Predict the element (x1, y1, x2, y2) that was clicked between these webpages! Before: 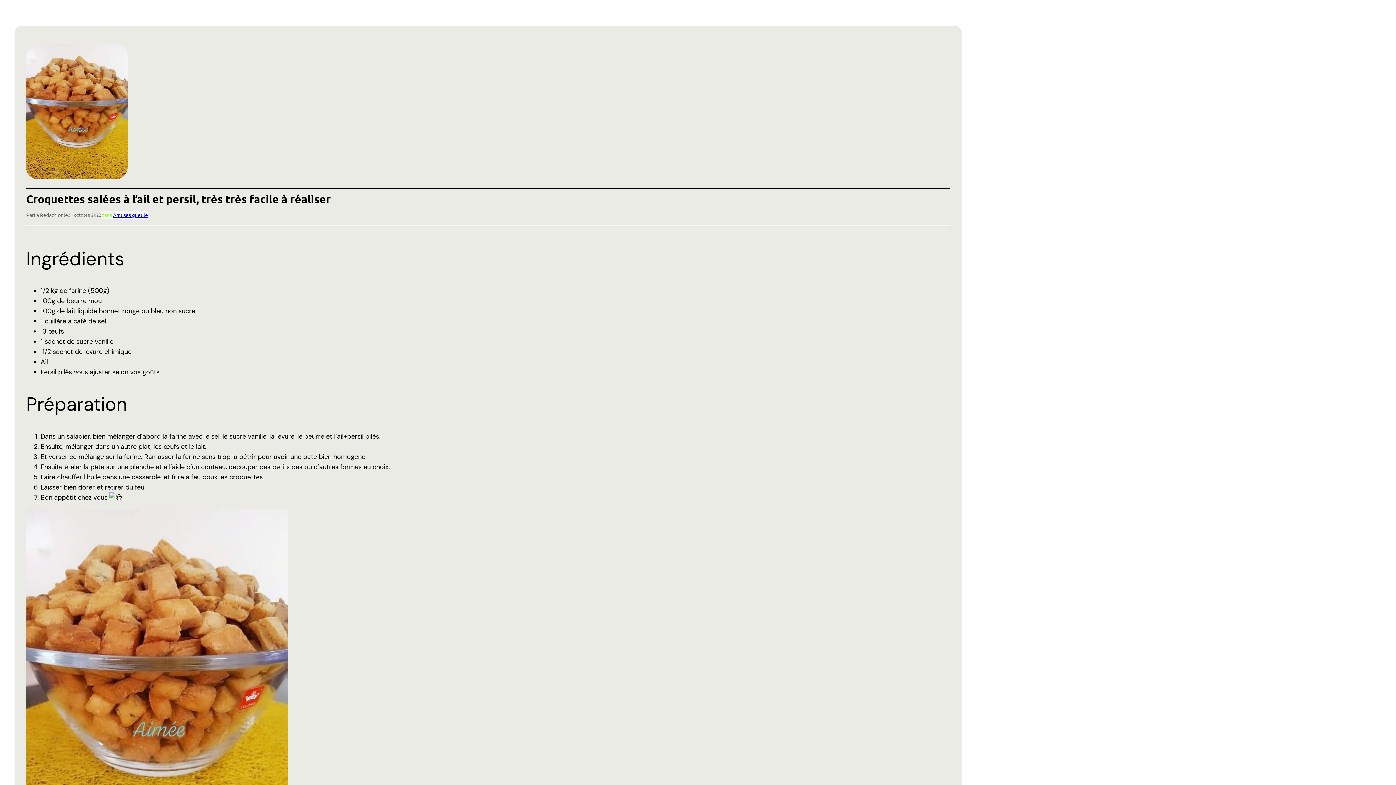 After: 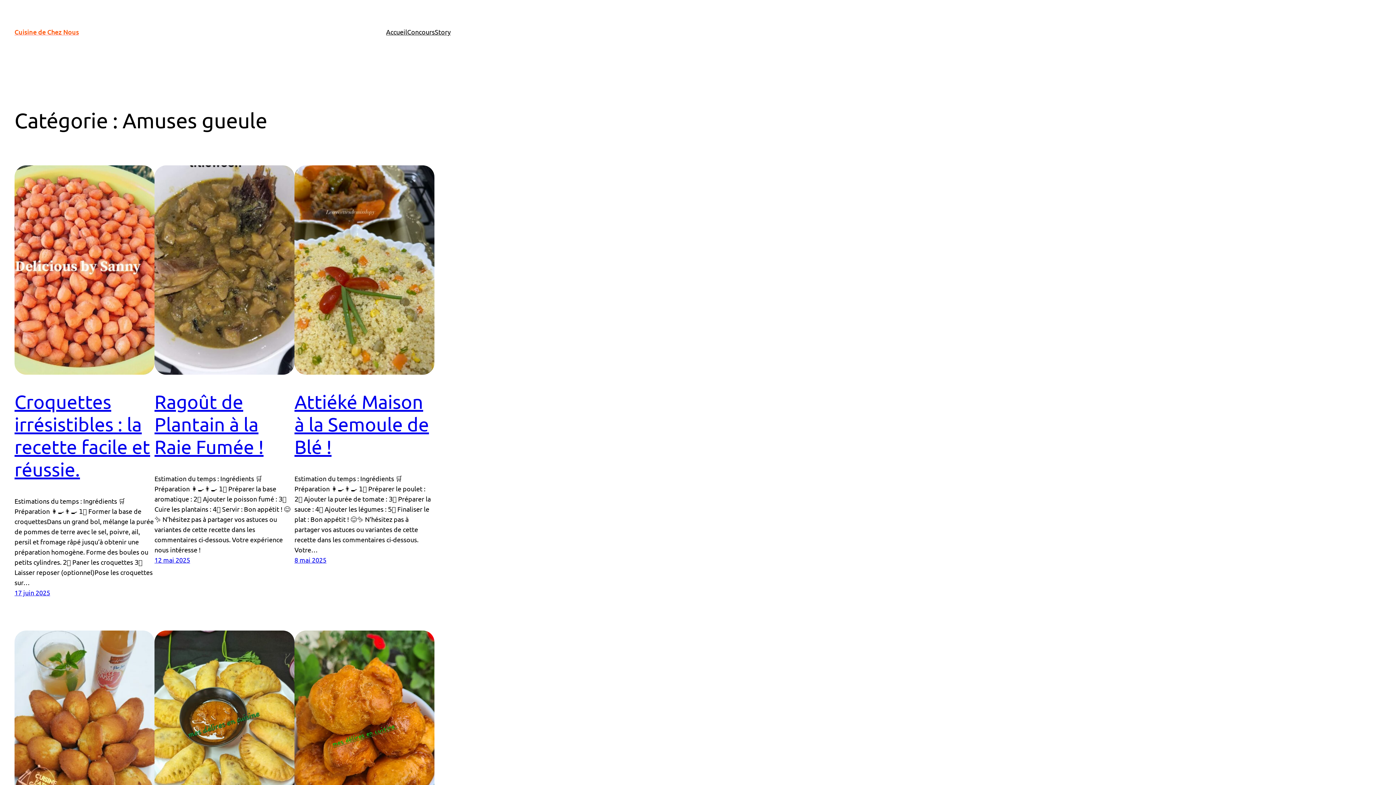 Action: bbox: (113, 211, 148, 218) label: Amuses gueule